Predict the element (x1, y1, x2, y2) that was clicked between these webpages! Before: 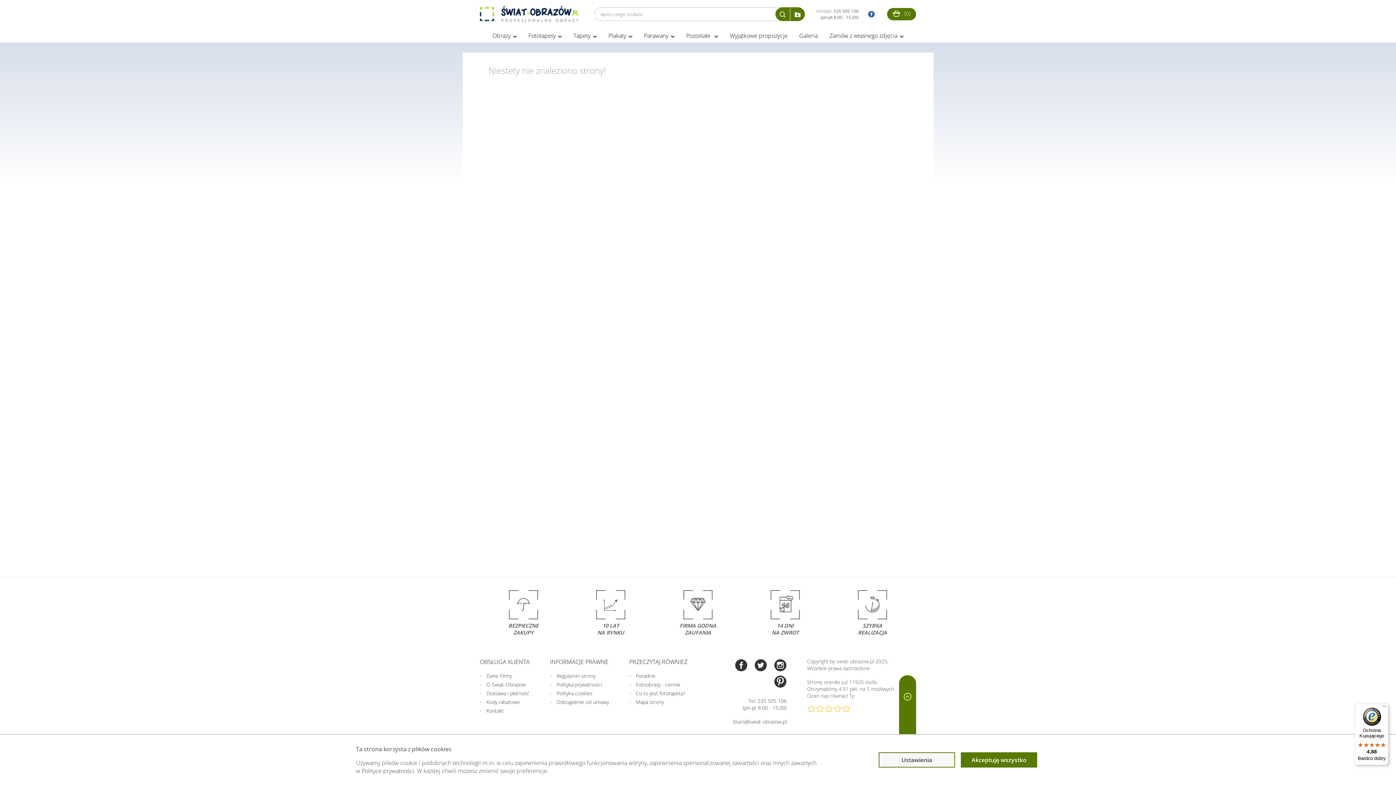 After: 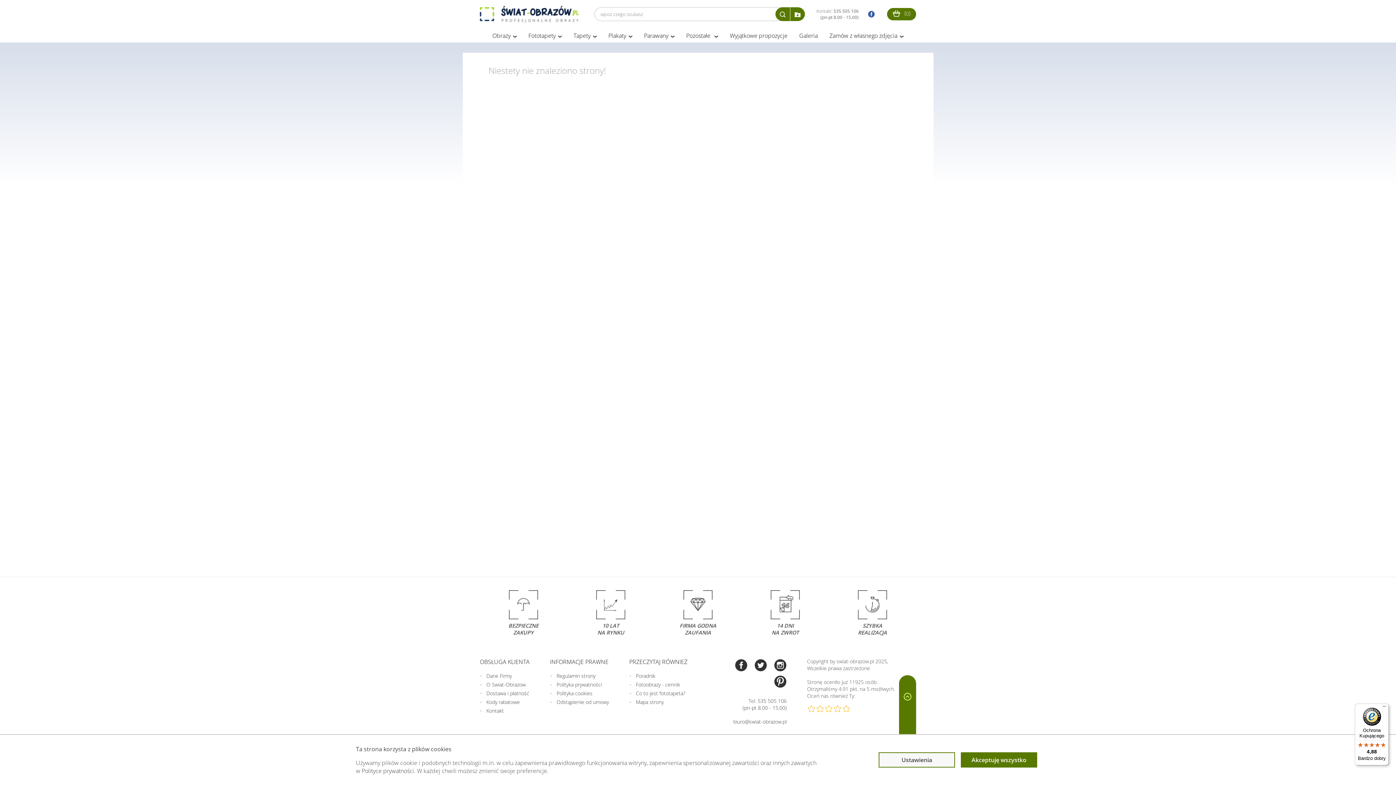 Action: label: Ochrona Kupującego

4,88

Bardzo dobry bbox: (1355, 704, 1389, 765)